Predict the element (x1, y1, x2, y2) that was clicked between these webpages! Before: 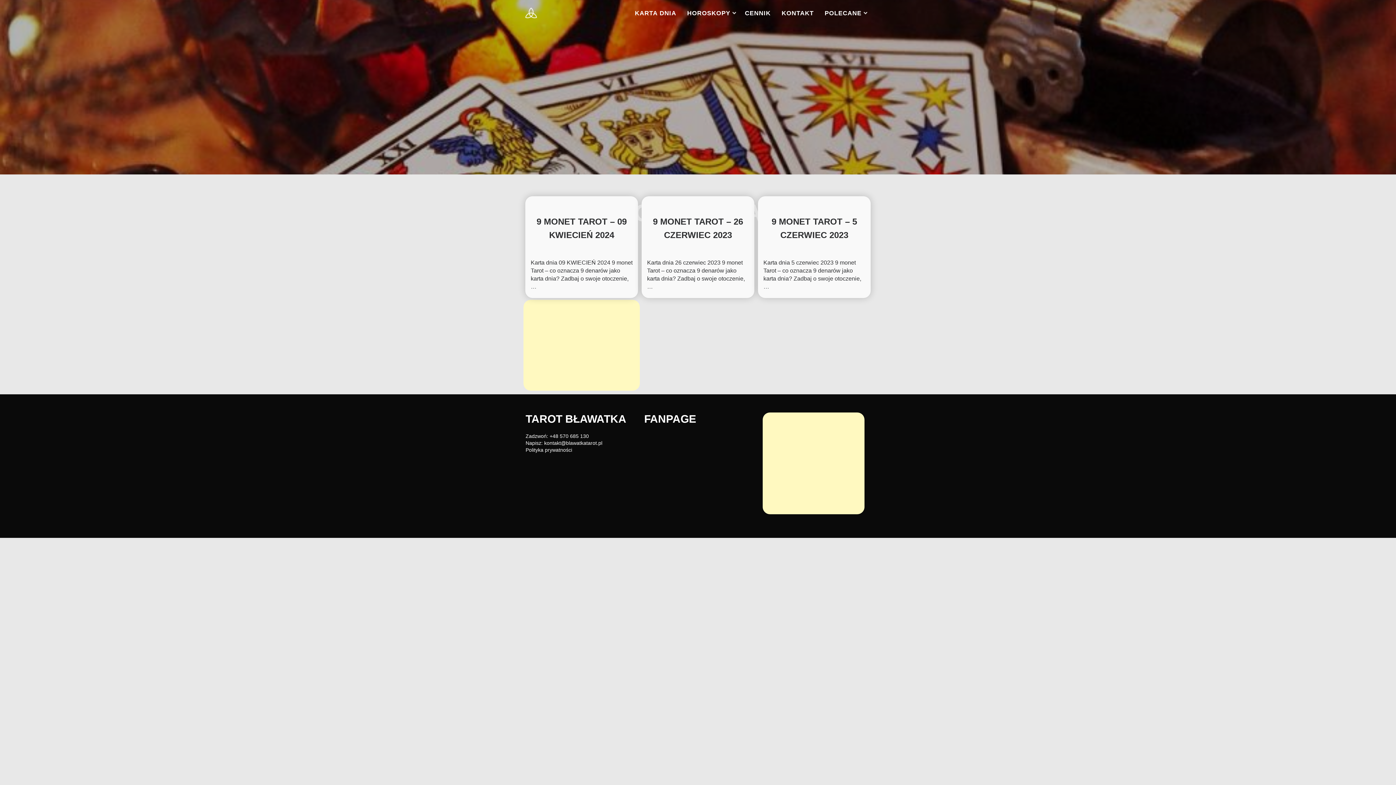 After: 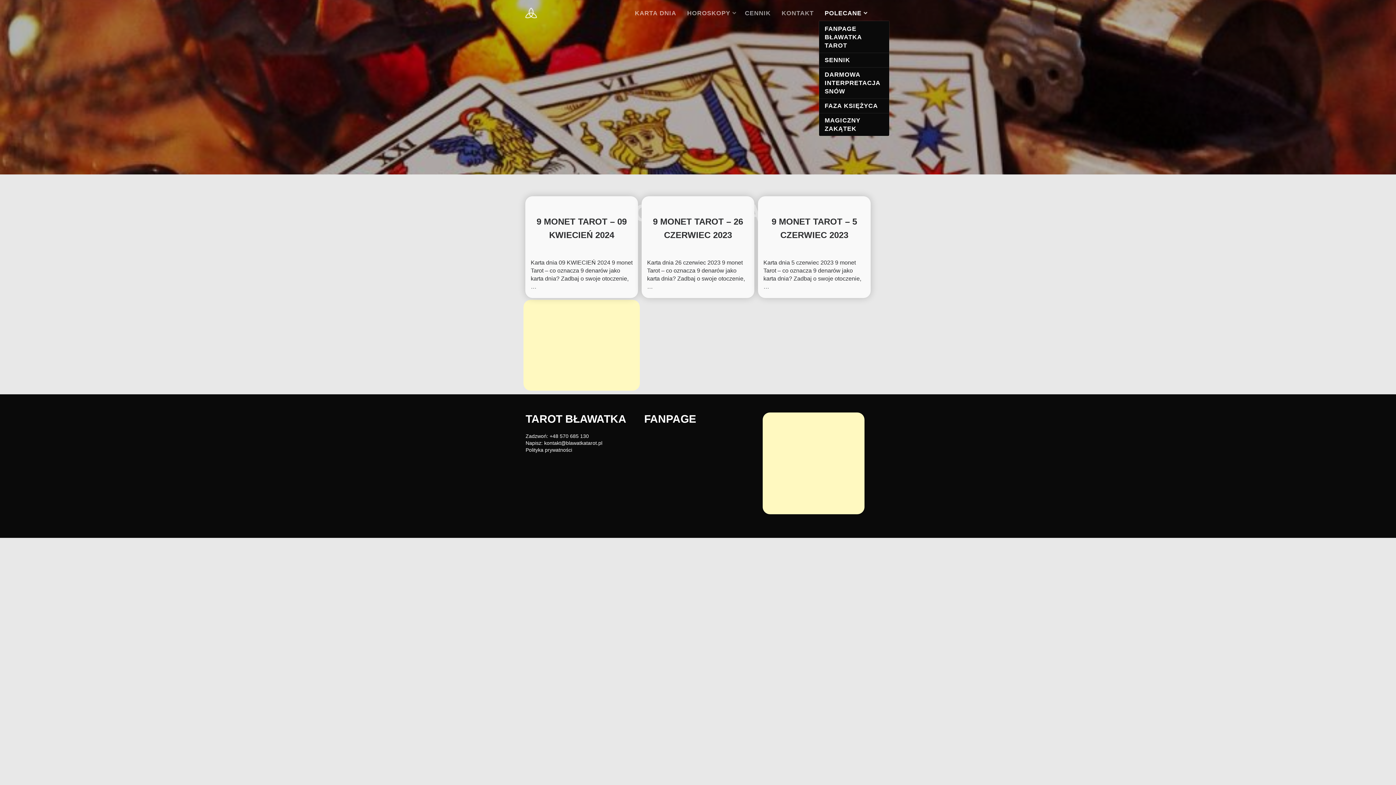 Action: bbox: (819, 5, 870, 21) label: POLECANE